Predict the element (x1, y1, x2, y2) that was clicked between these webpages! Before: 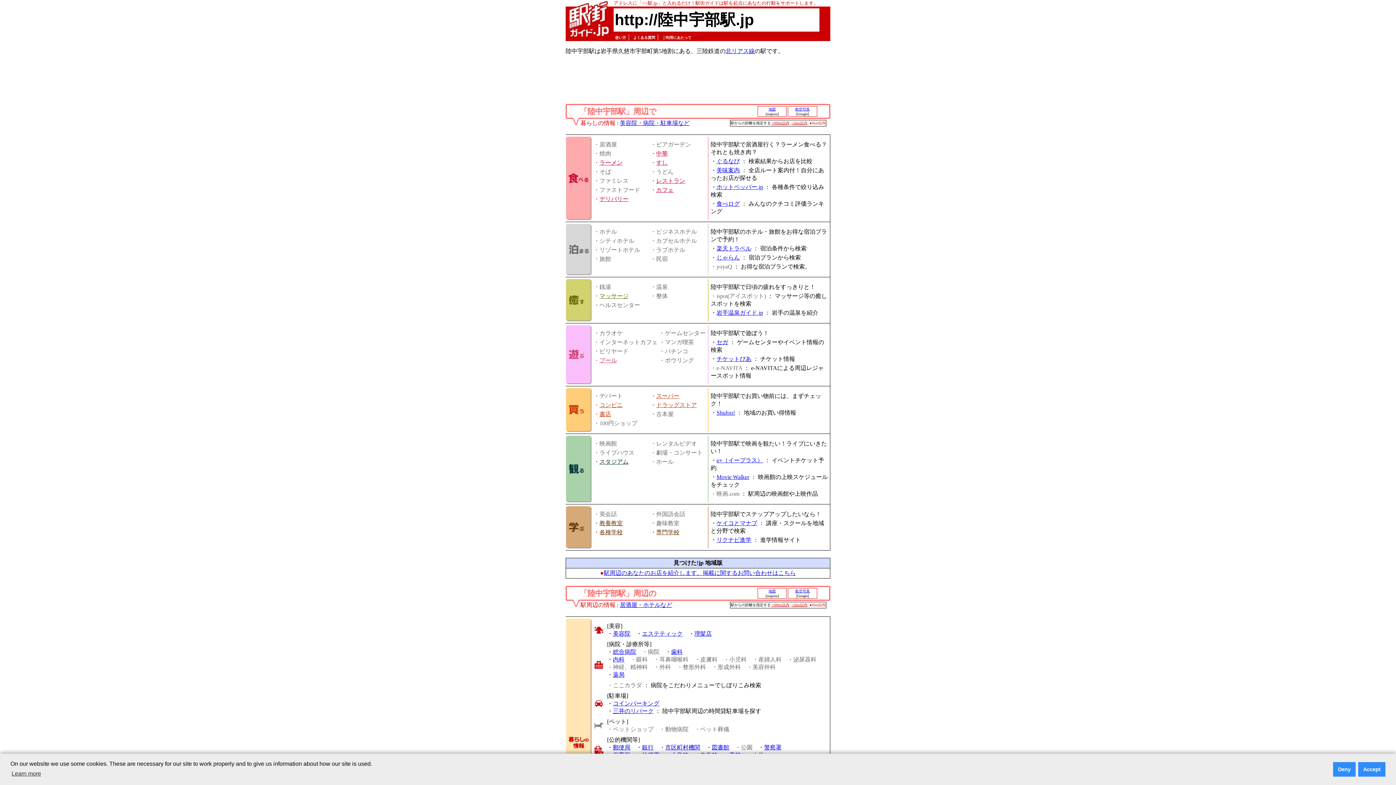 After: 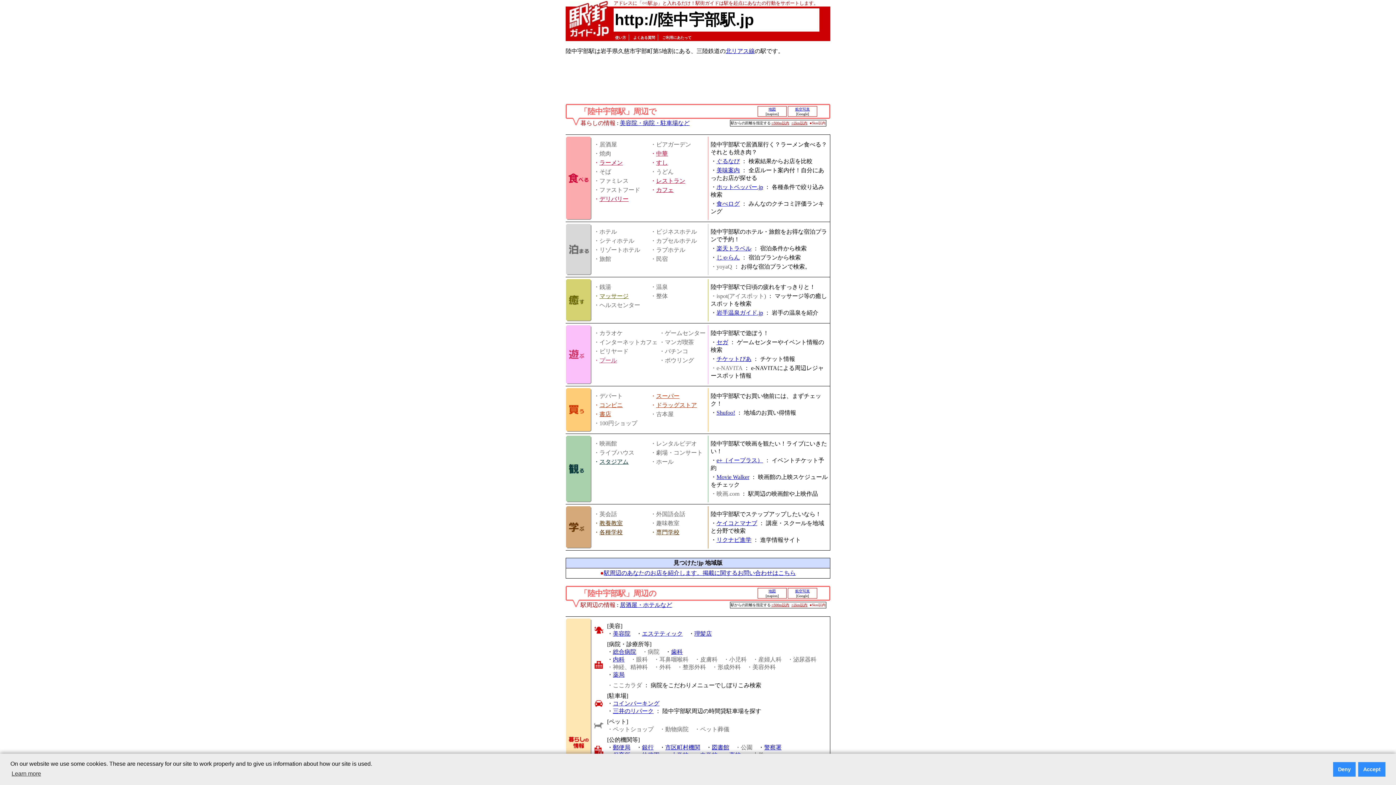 Action: bbox: (613, 708, 653, 714) label: 三井のリパーク